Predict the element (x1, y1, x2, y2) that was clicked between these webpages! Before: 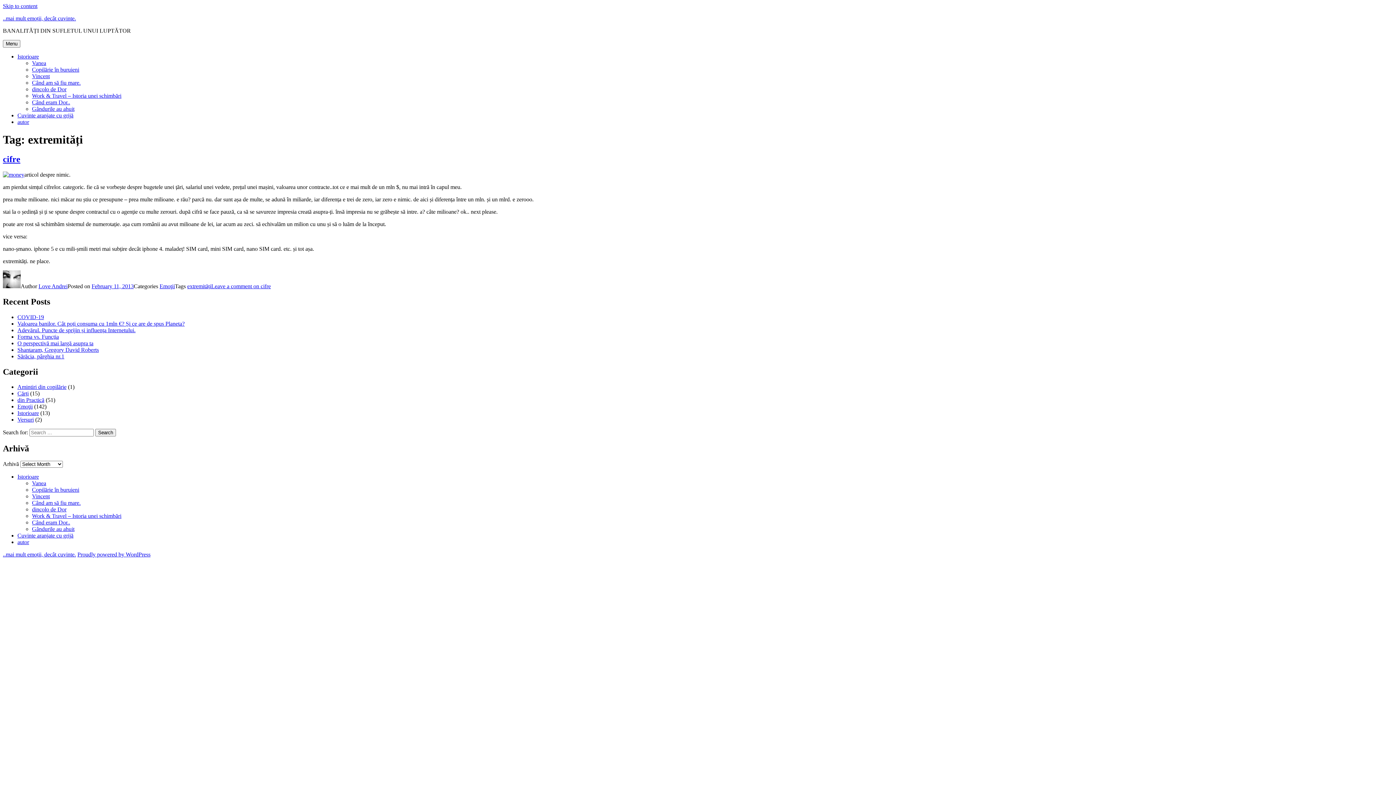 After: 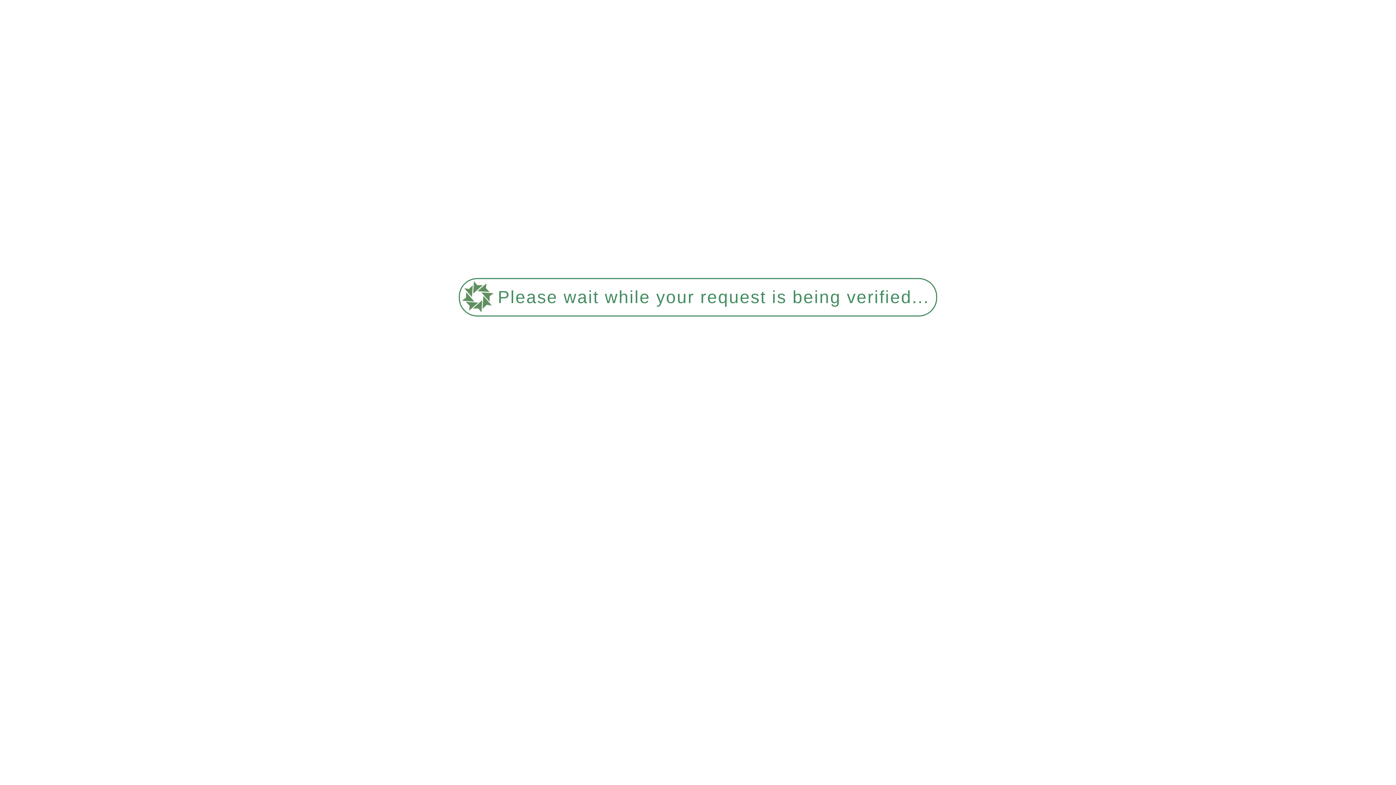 Action: bbox: (17, 473, 38, 480) label: Istorioare